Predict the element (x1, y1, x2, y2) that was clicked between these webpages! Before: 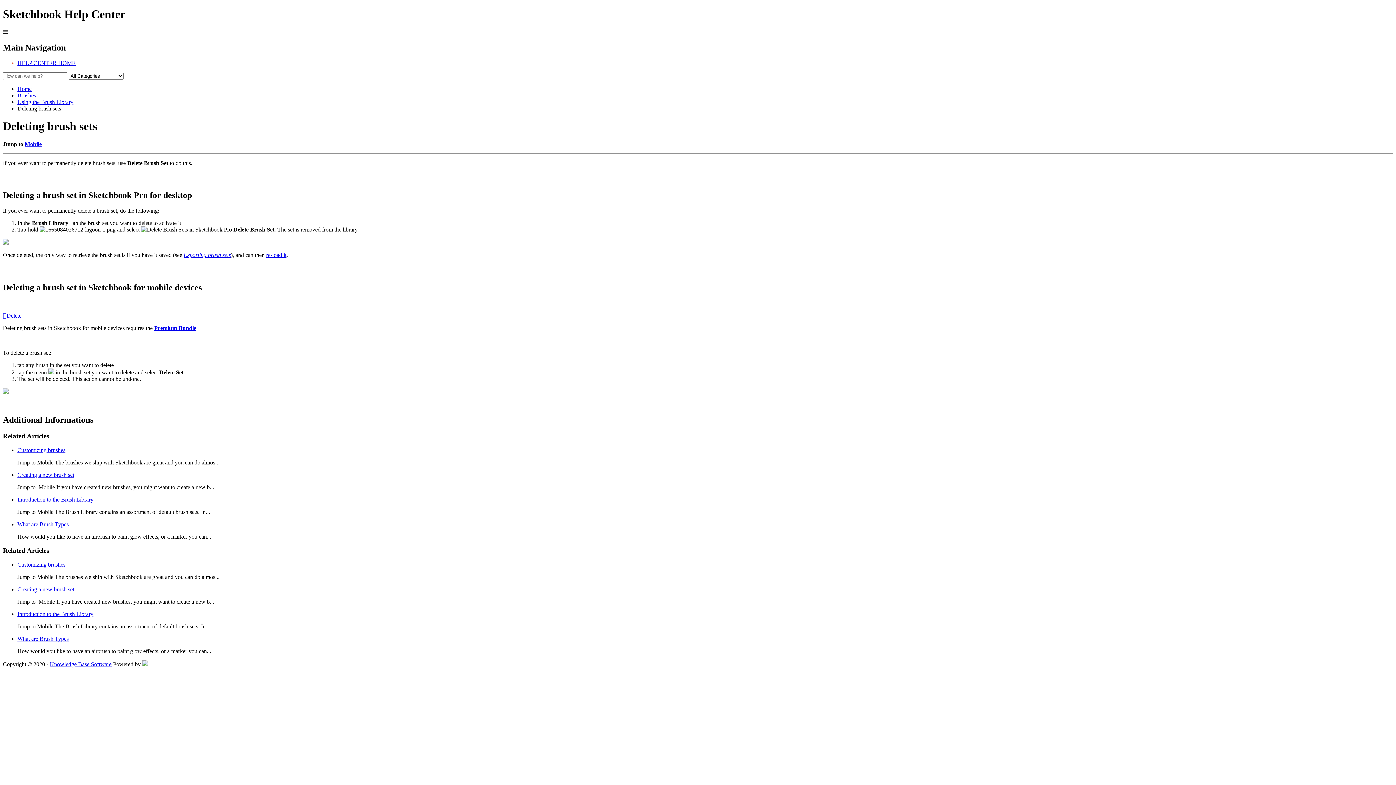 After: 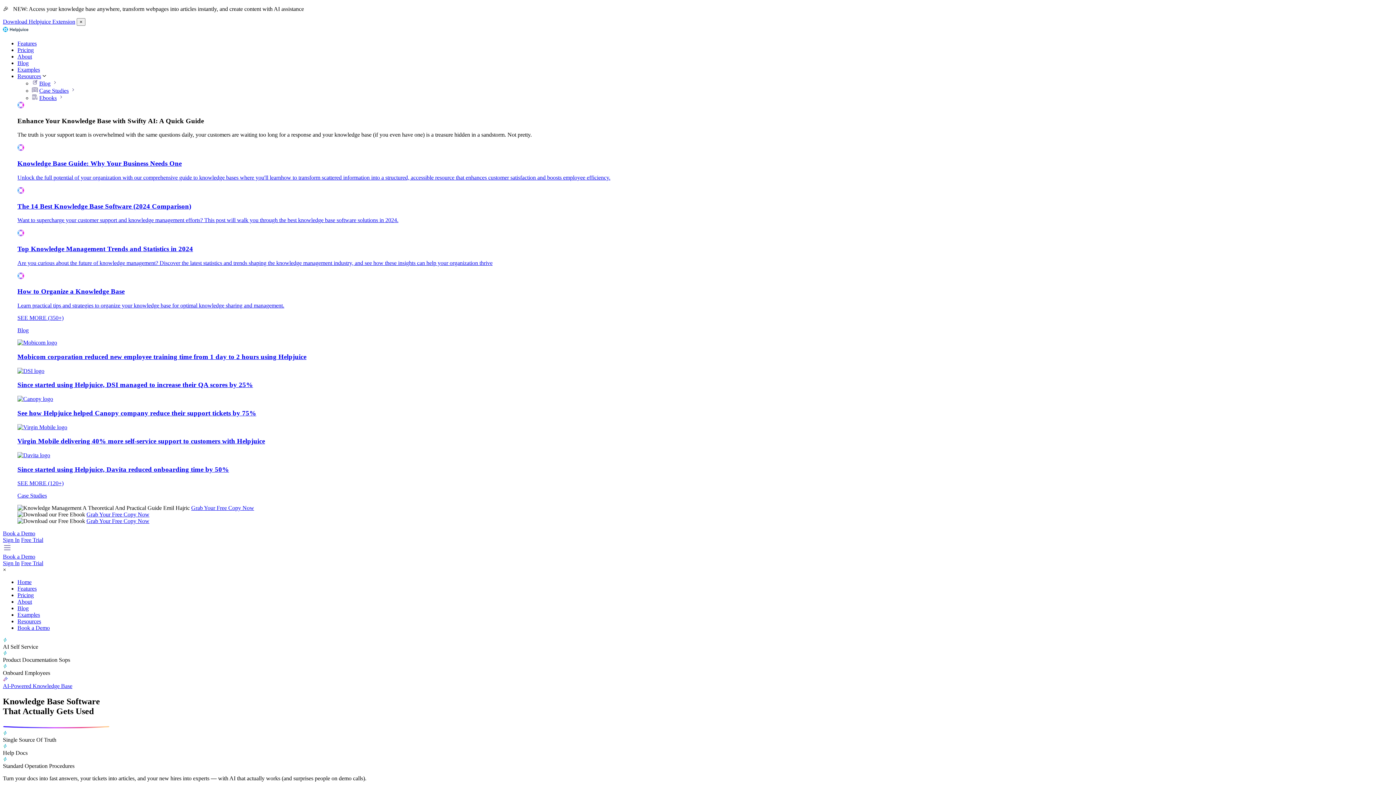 Action: bbox: (49, 661, 111, 667) label: Knowledge Base Software